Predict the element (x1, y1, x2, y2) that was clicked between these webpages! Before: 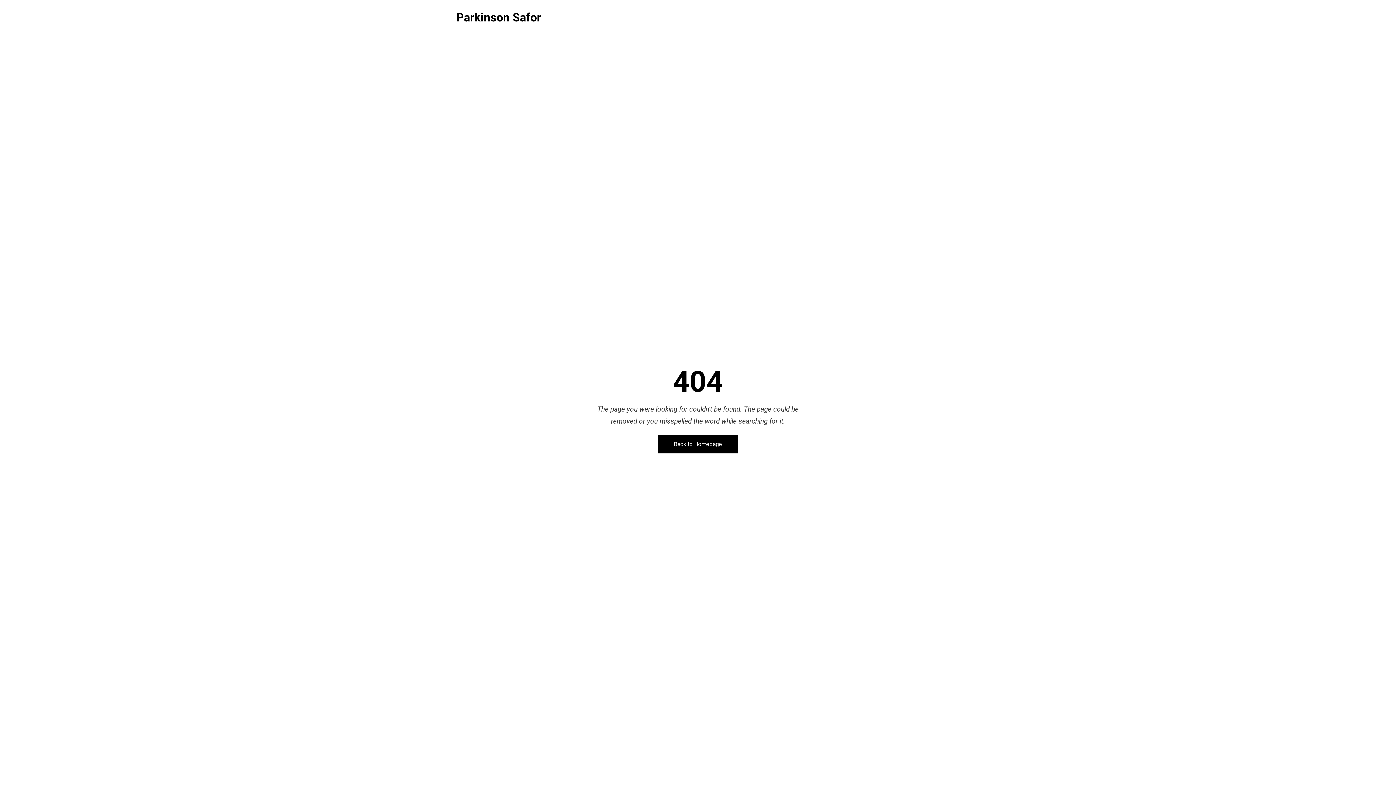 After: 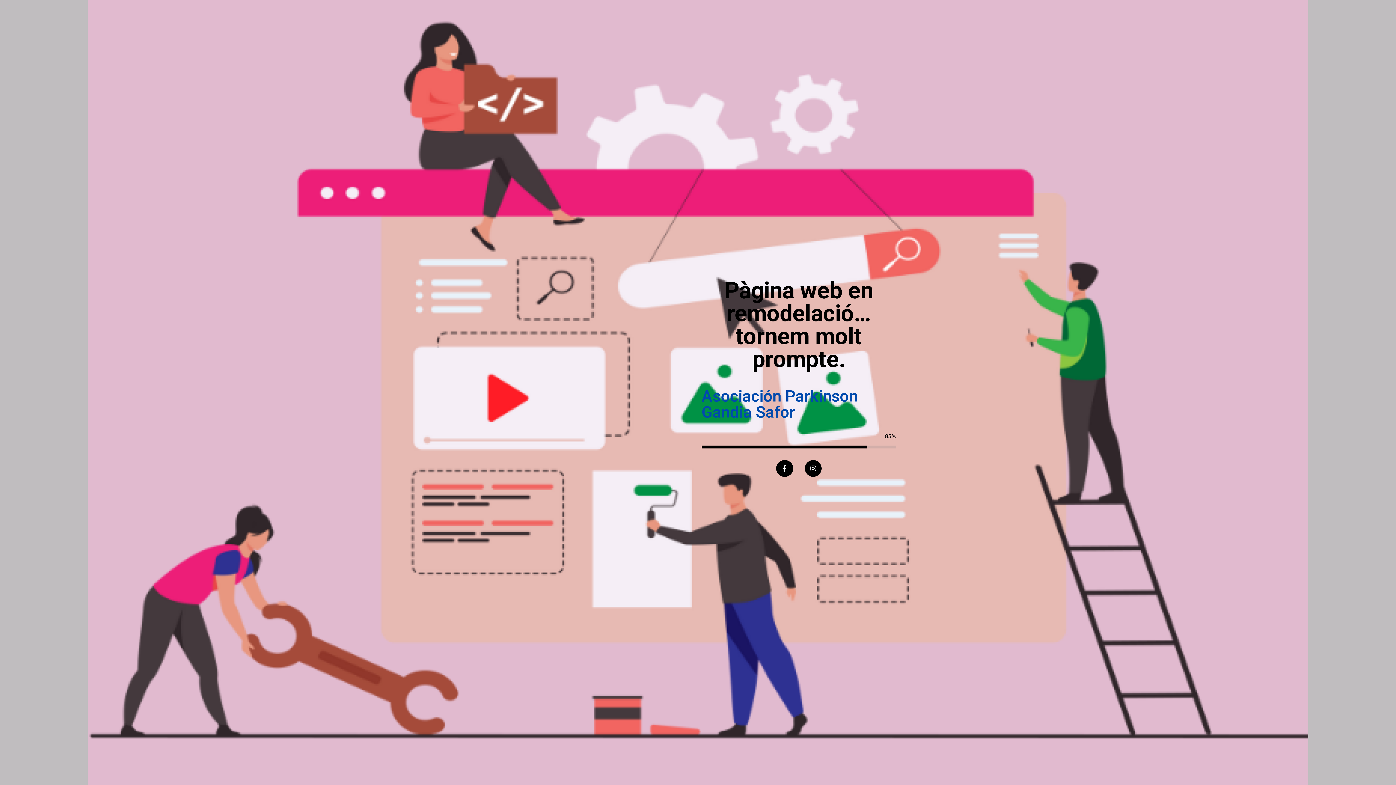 Action: bbox: (658, 435, 738, 453) label: Back to Homepage